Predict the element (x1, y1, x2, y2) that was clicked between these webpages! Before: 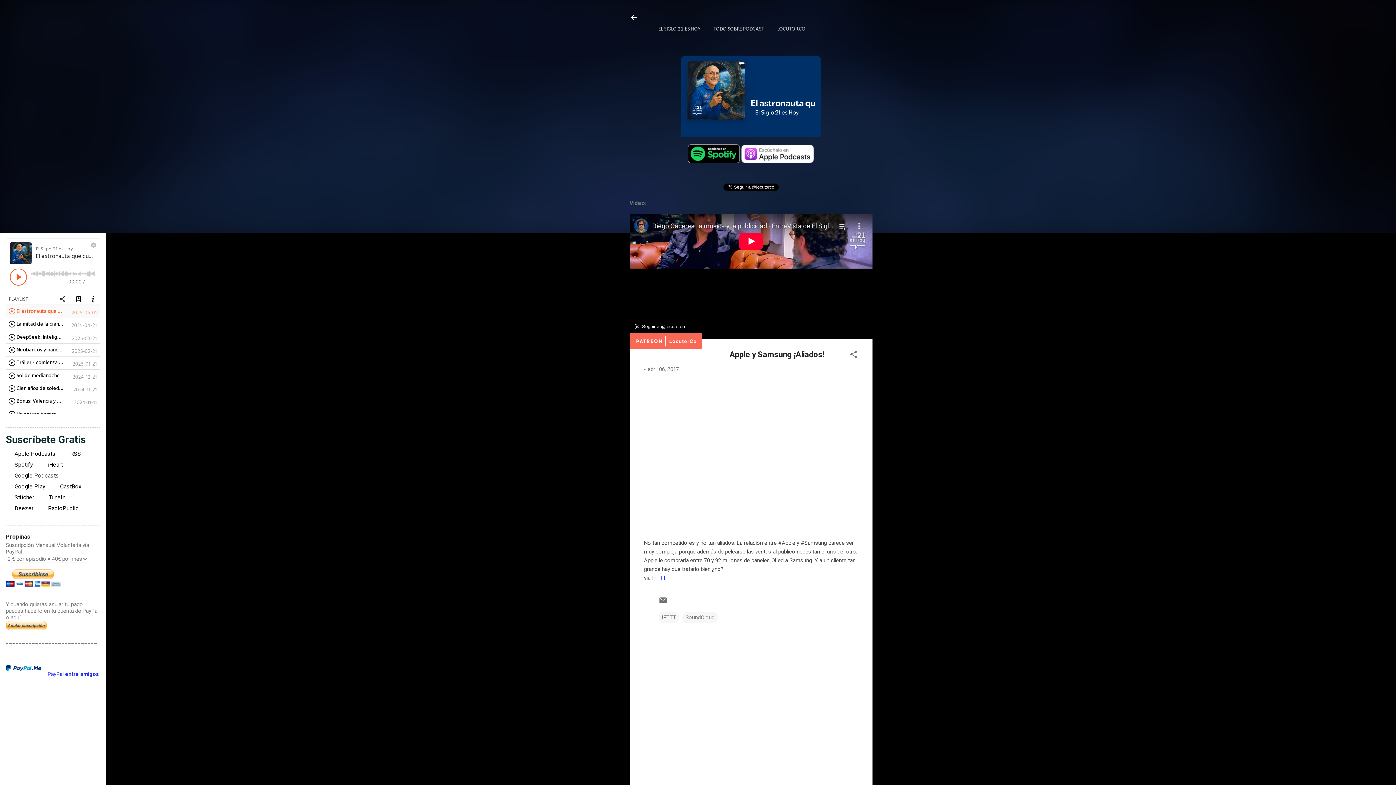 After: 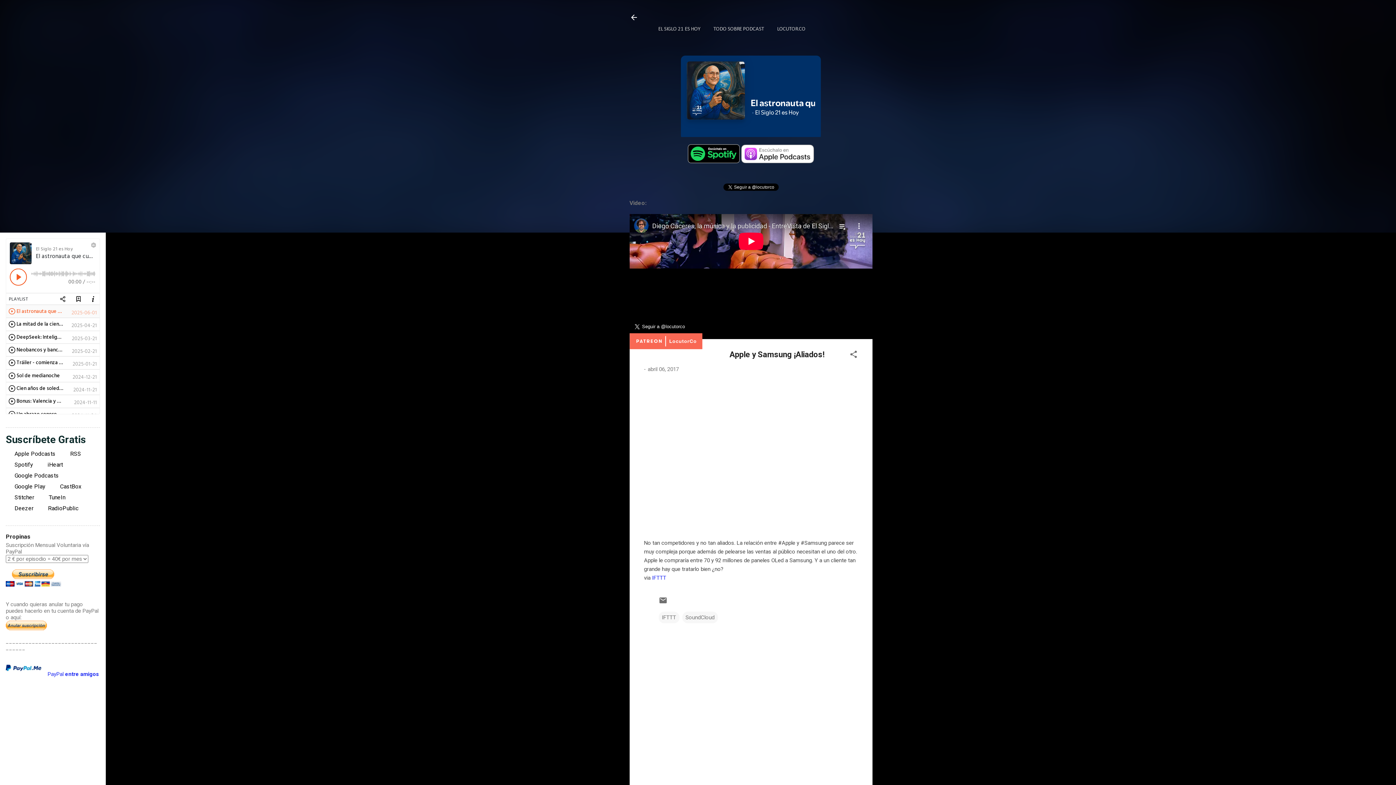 Action: bbox: (61, 448, 81, 459) label: RSS